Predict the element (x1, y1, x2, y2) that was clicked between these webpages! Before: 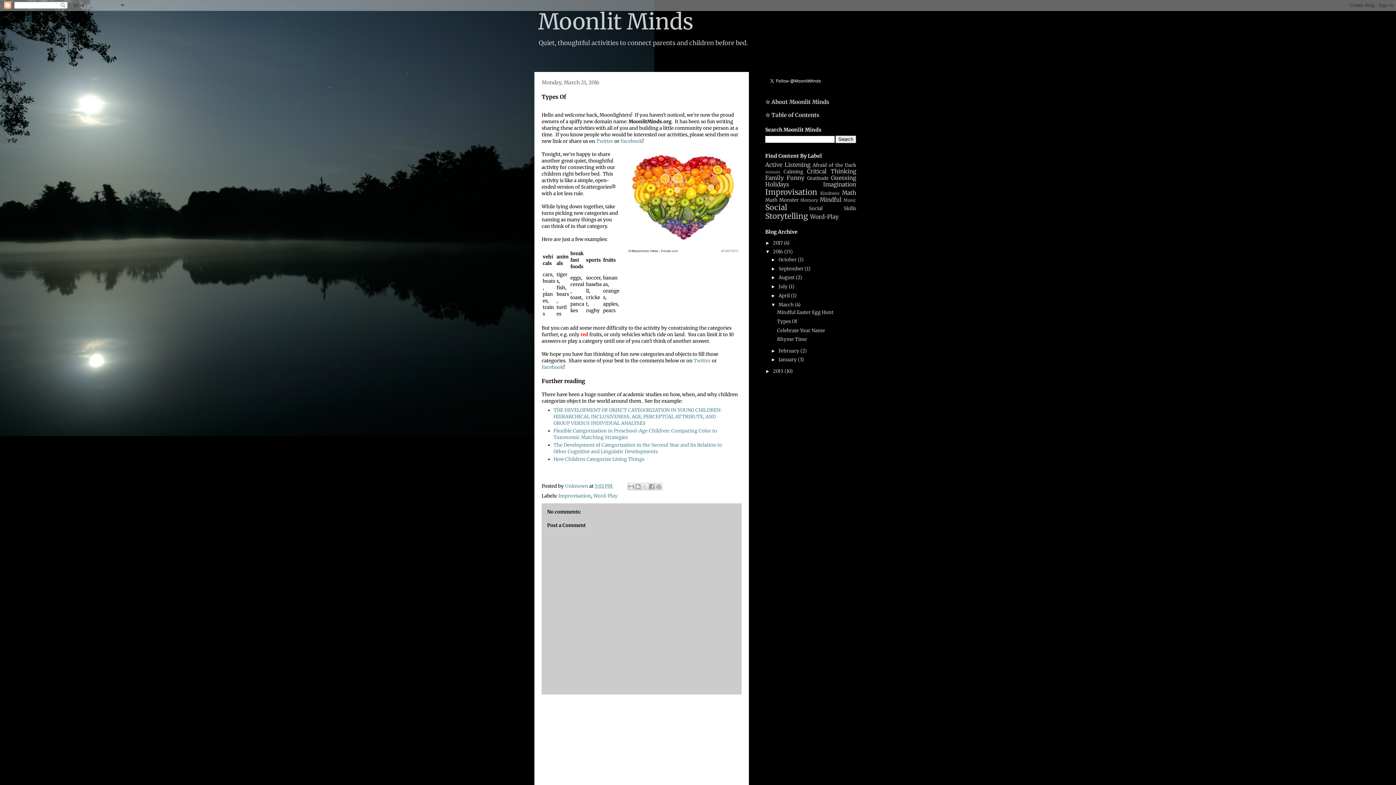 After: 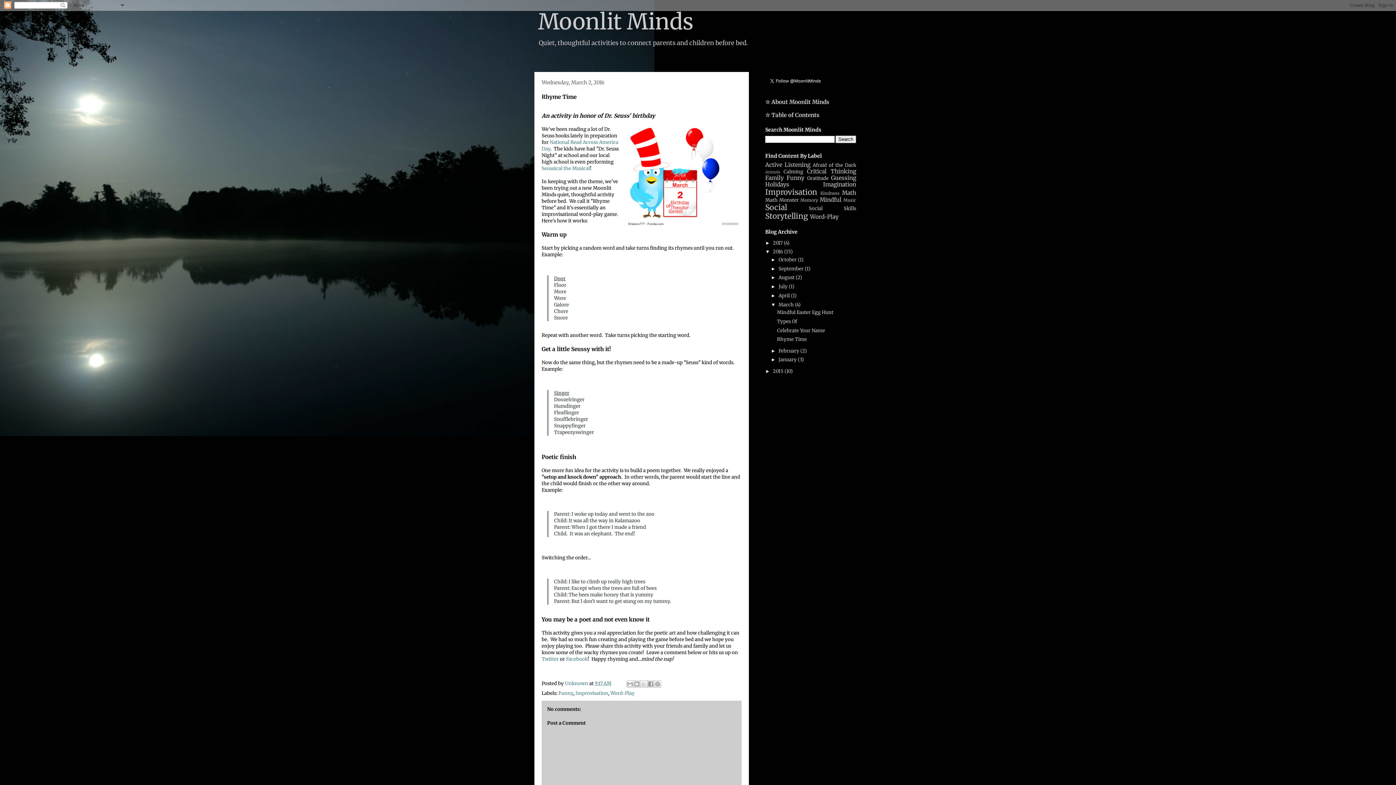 Action: label: Rhyme Time bbox: (777, 336, 807, 342)